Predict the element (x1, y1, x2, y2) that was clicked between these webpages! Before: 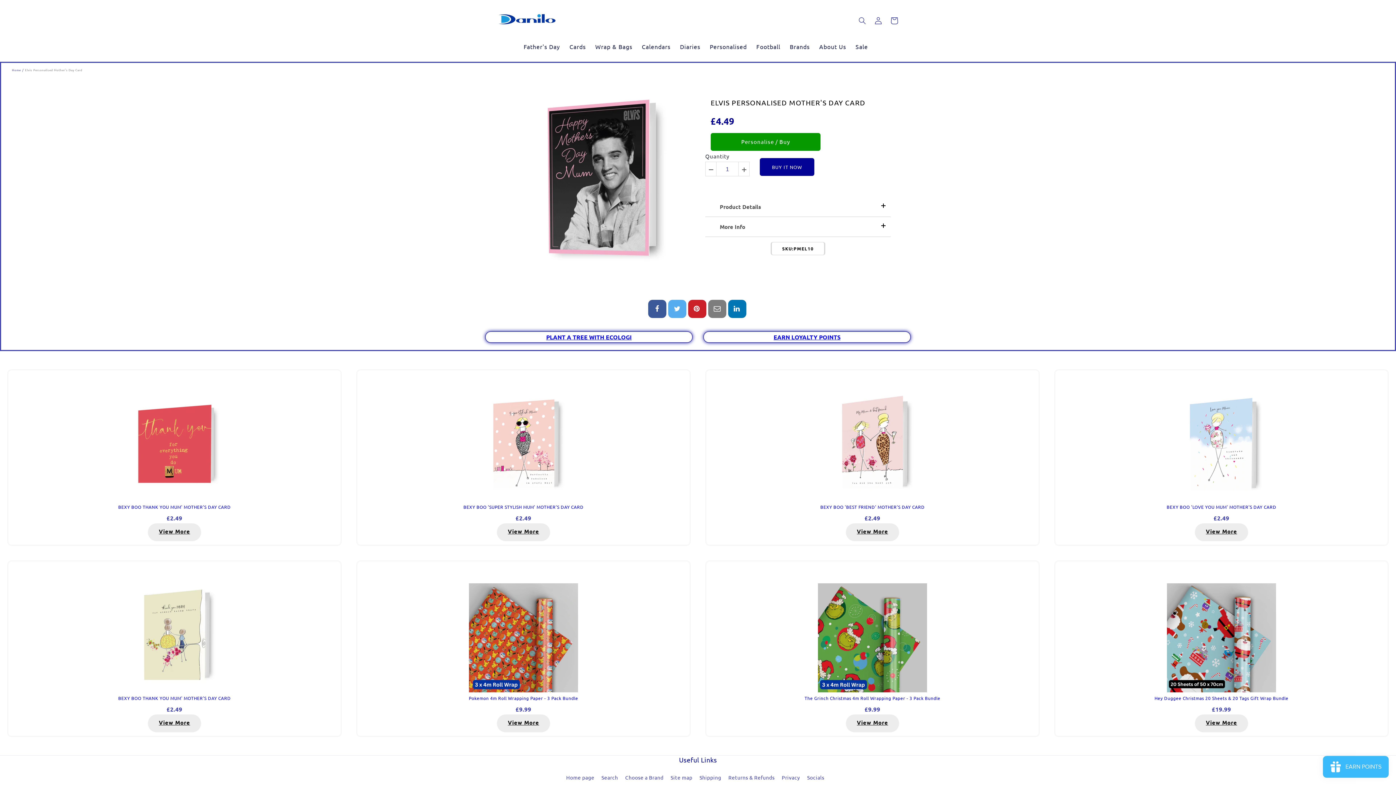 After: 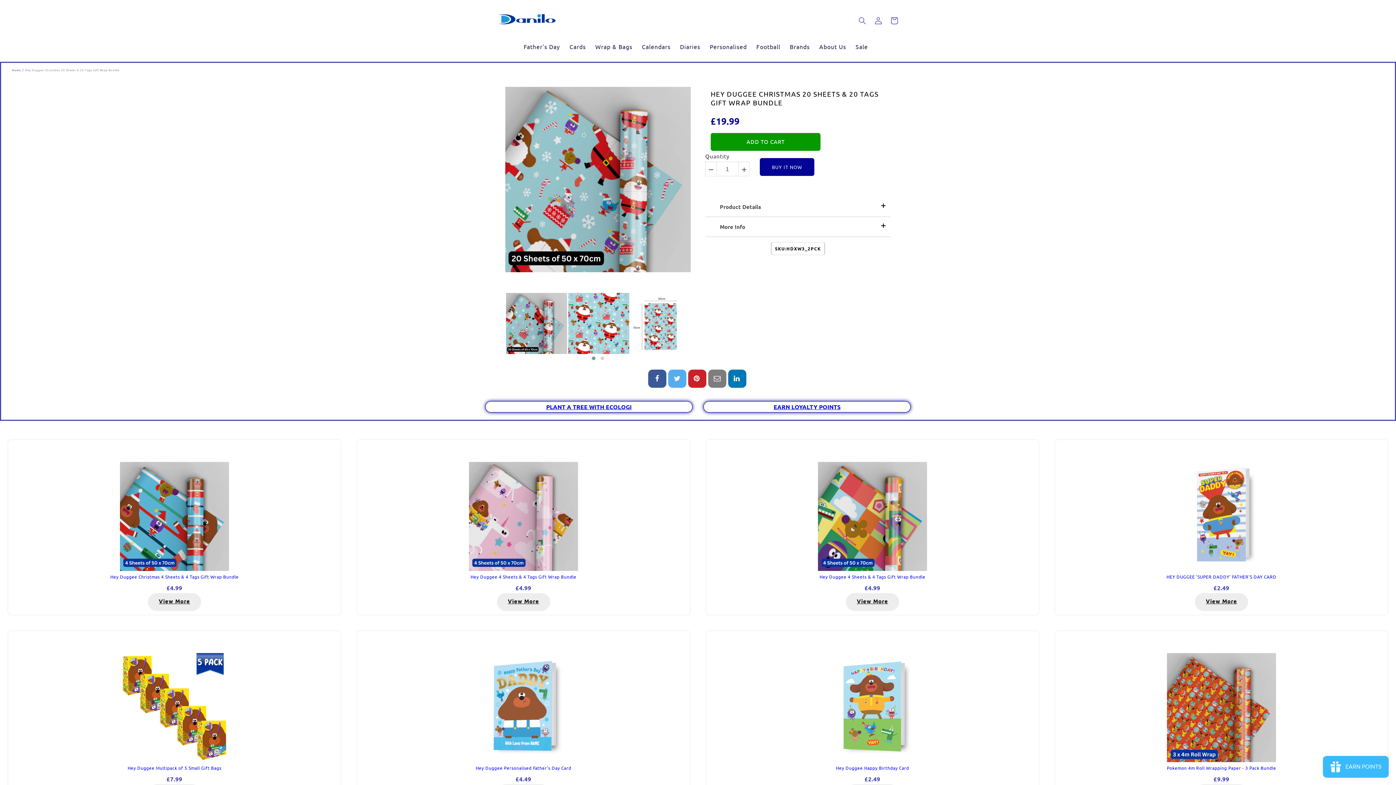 Action: label: View More bbox: (1195, 714, 1248, 732)